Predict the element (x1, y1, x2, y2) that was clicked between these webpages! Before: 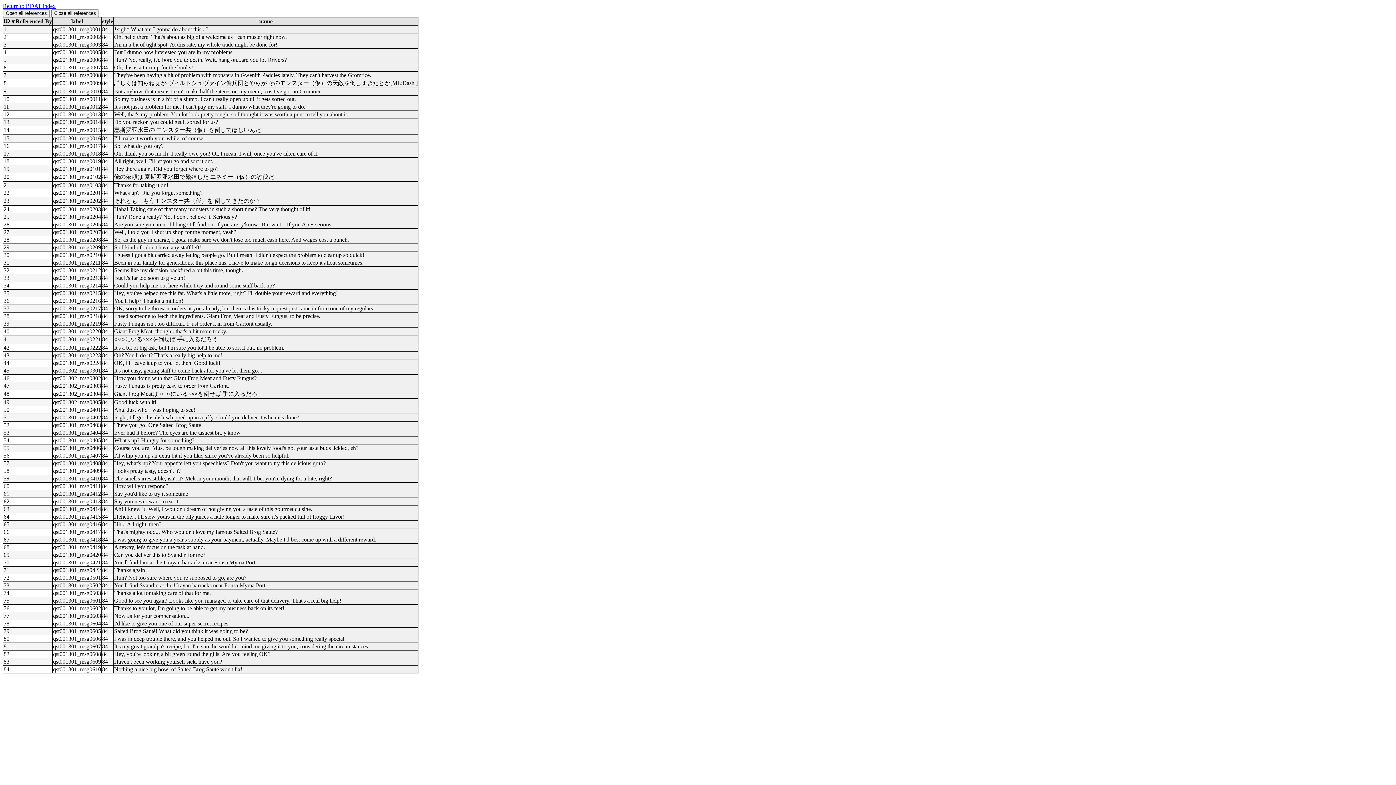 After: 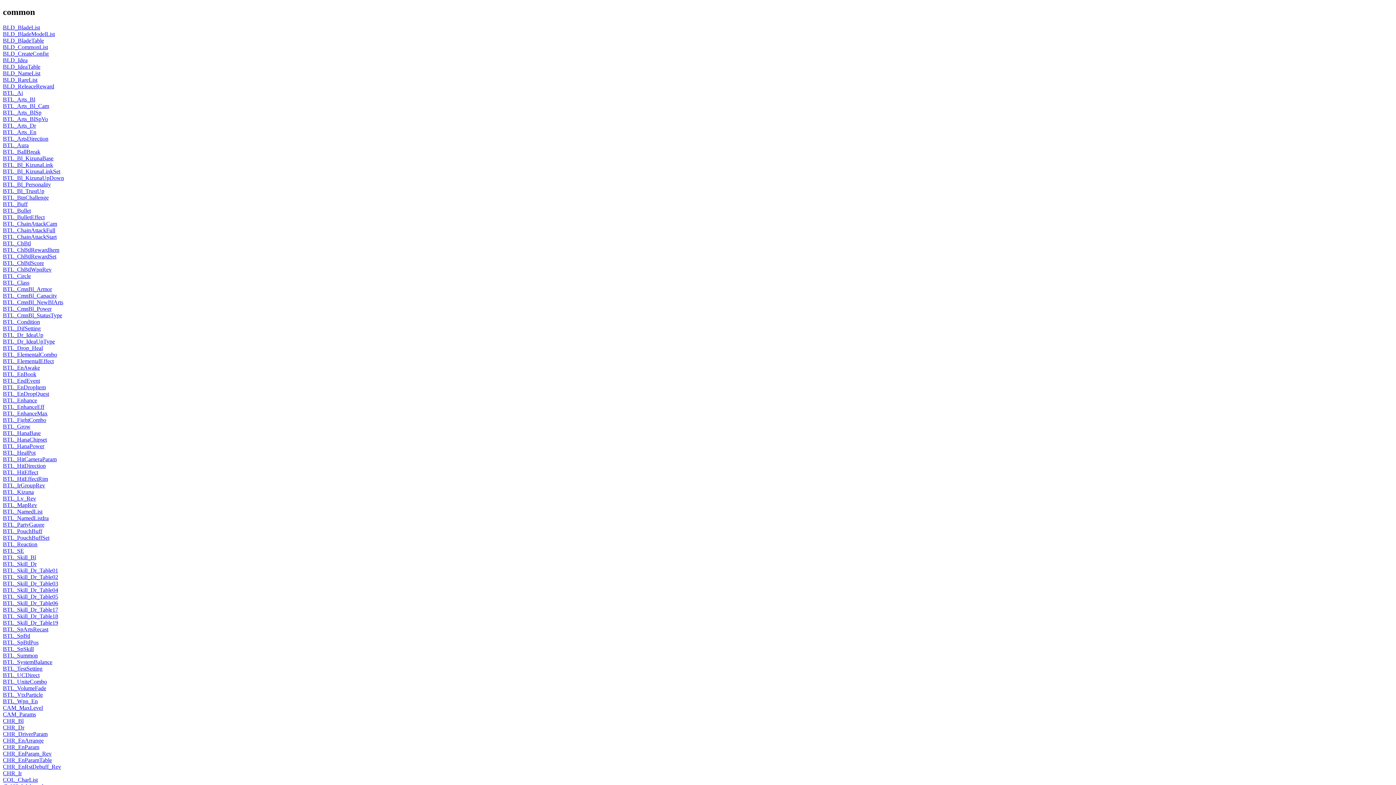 Action: label: Return to BDAT index bbox: (2, 2, 55, 9)